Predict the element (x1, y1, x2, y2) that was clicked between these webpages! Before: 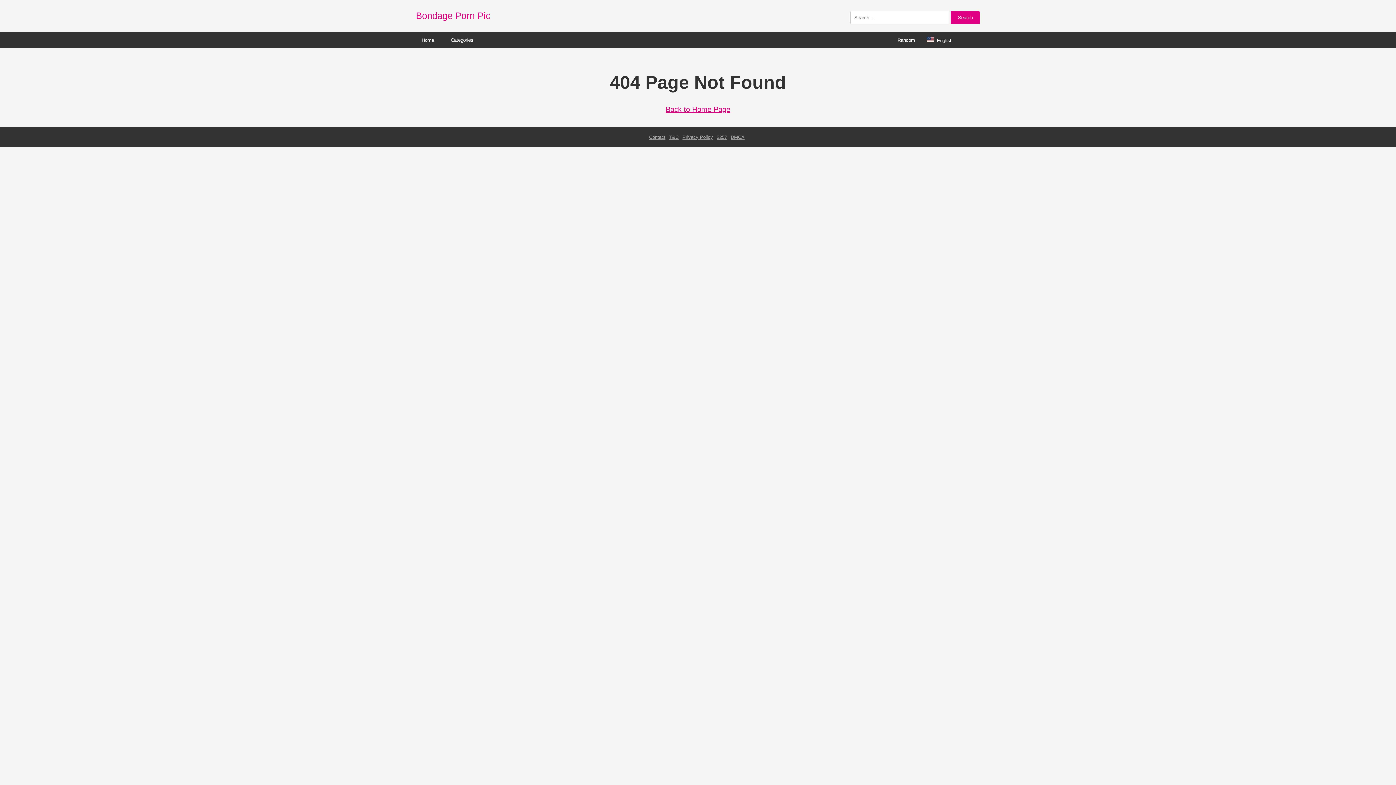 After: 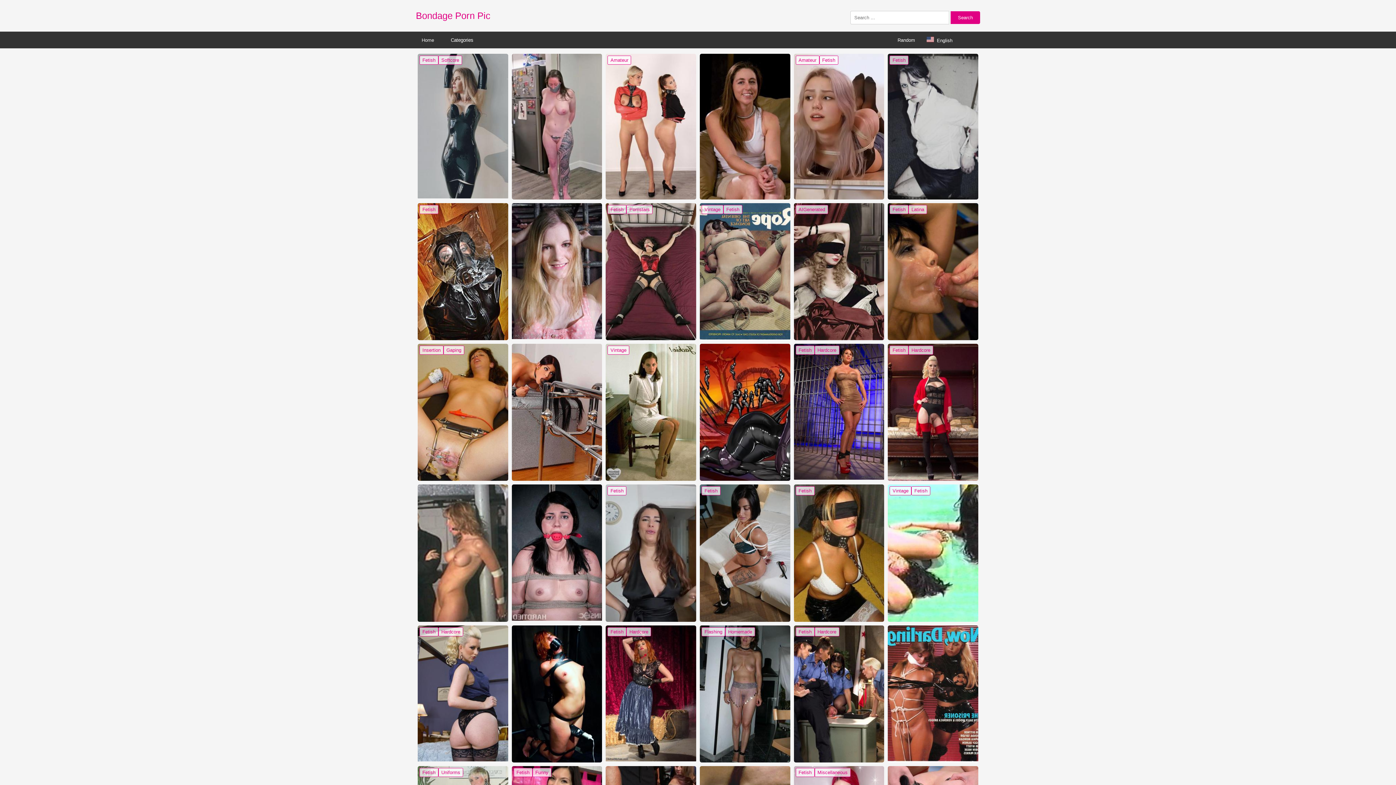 Action: bbox: (416, 10, 490, 21) label: Bondage Porn Pic